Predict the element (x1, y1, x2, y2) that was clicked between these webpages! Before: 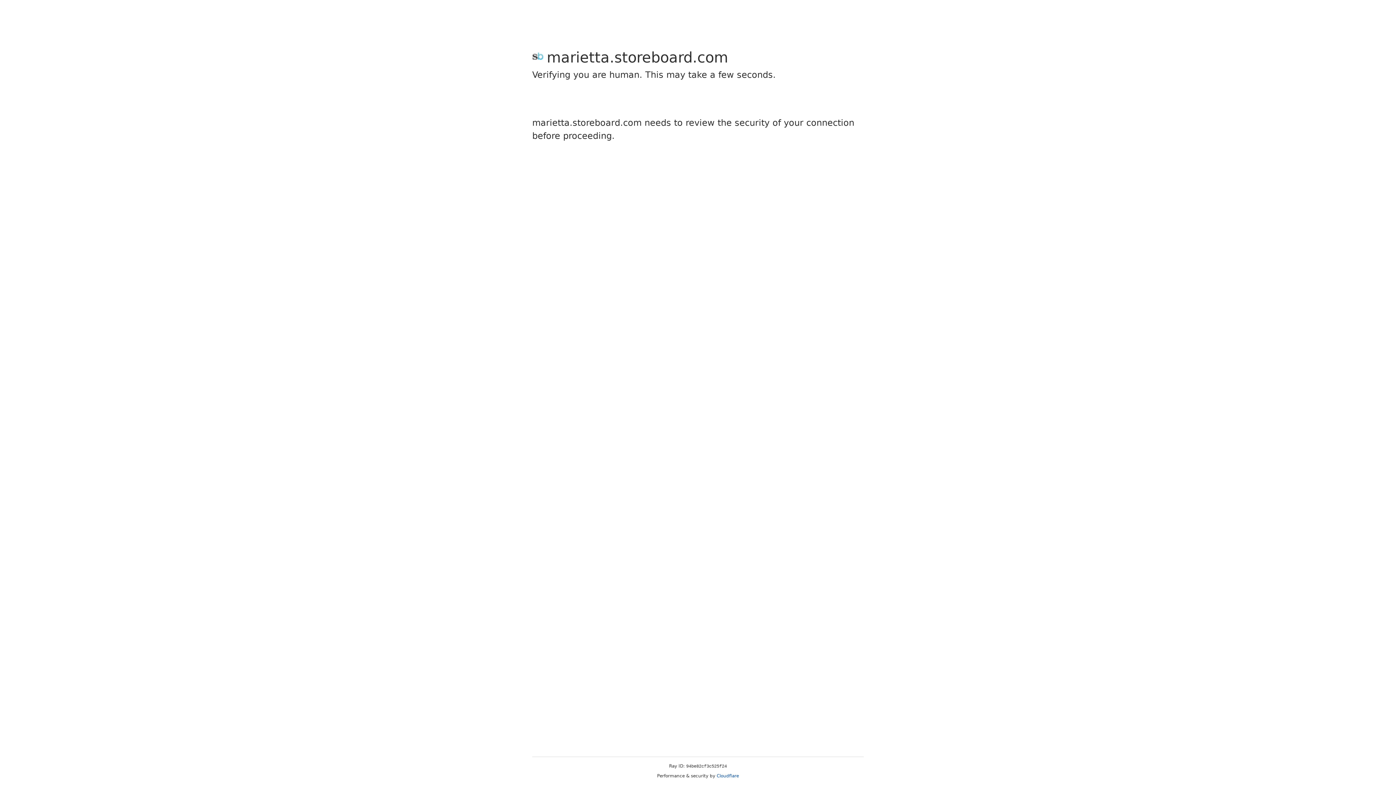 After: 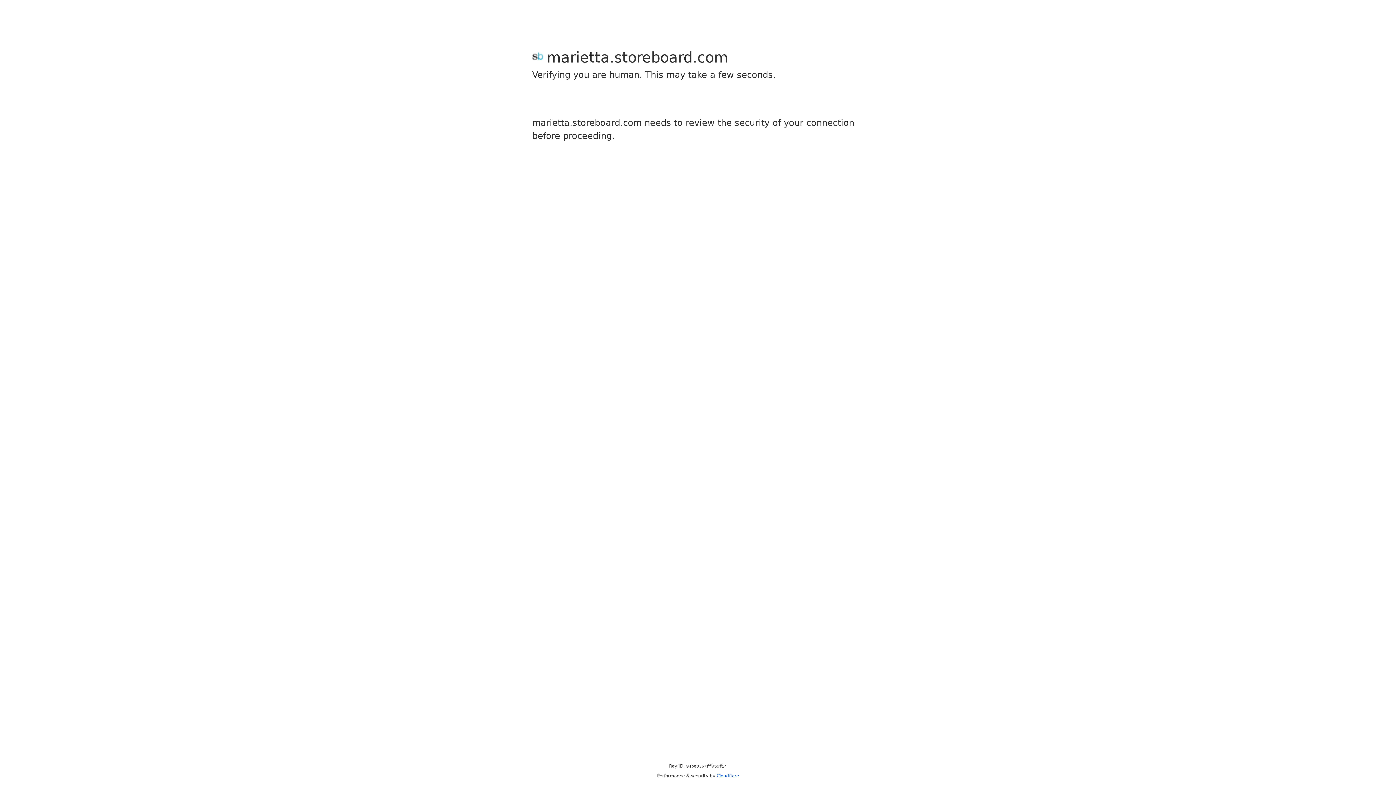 Action: bbox: (716, 773, 739, 778) label: Cloudflare